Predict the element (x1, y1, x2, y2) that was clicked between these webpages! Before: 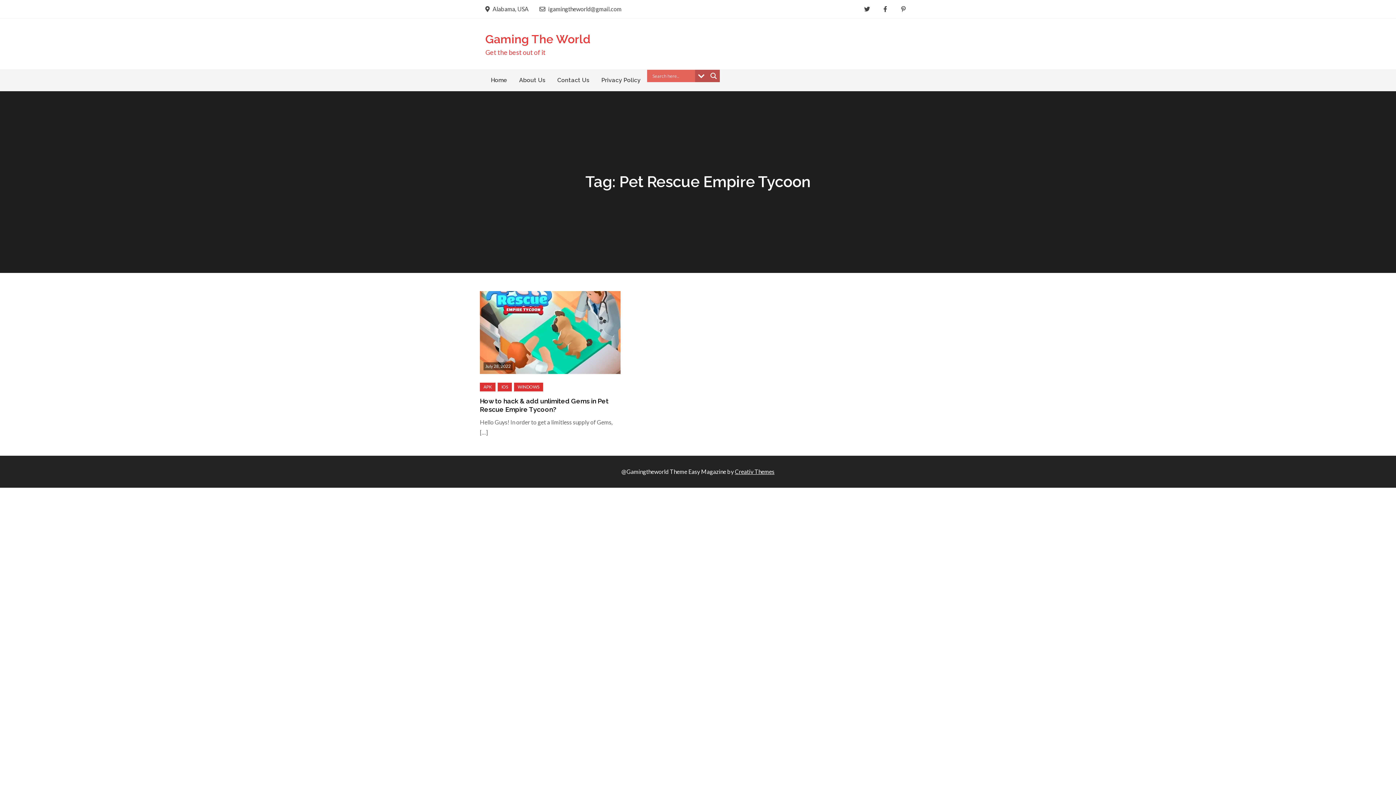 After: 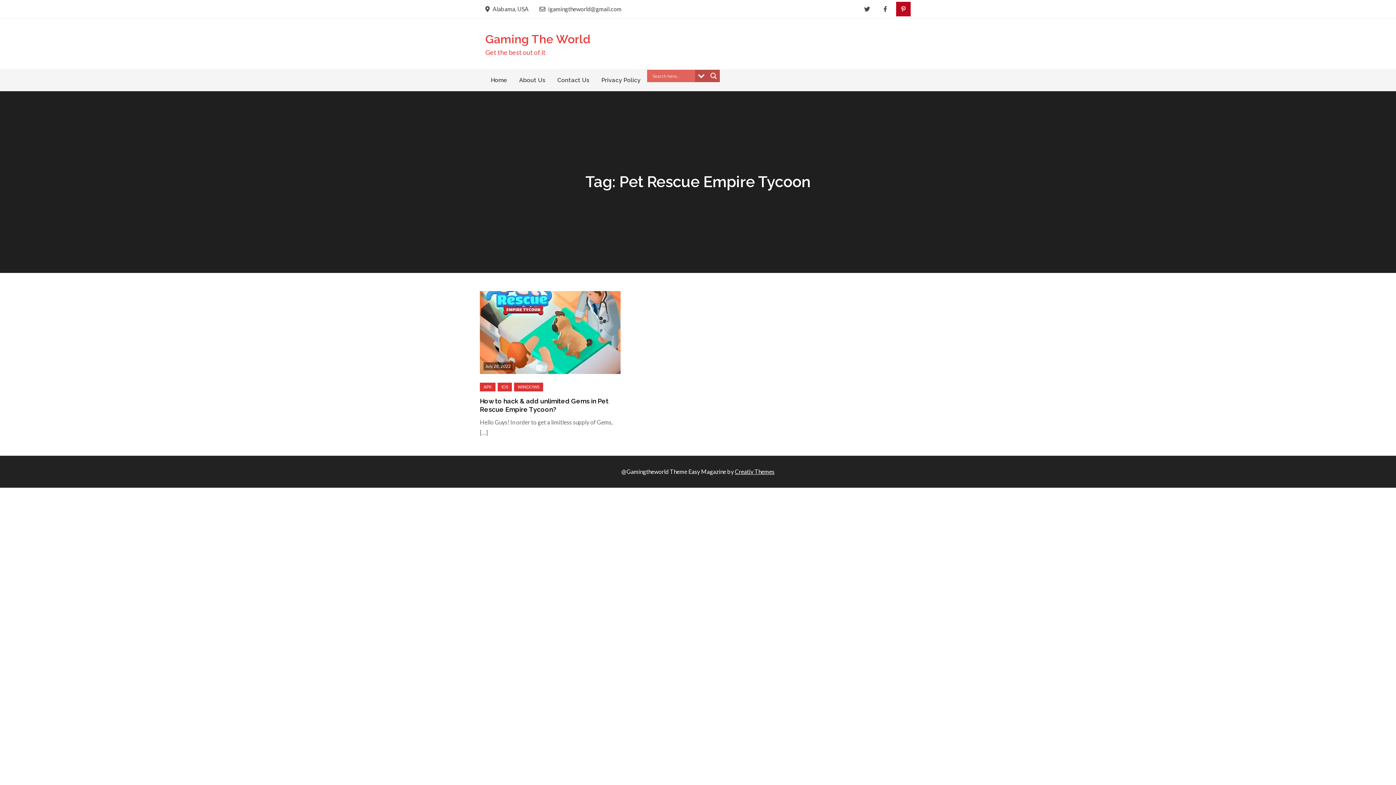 Action: bbox: (896, 1, 910, 16)